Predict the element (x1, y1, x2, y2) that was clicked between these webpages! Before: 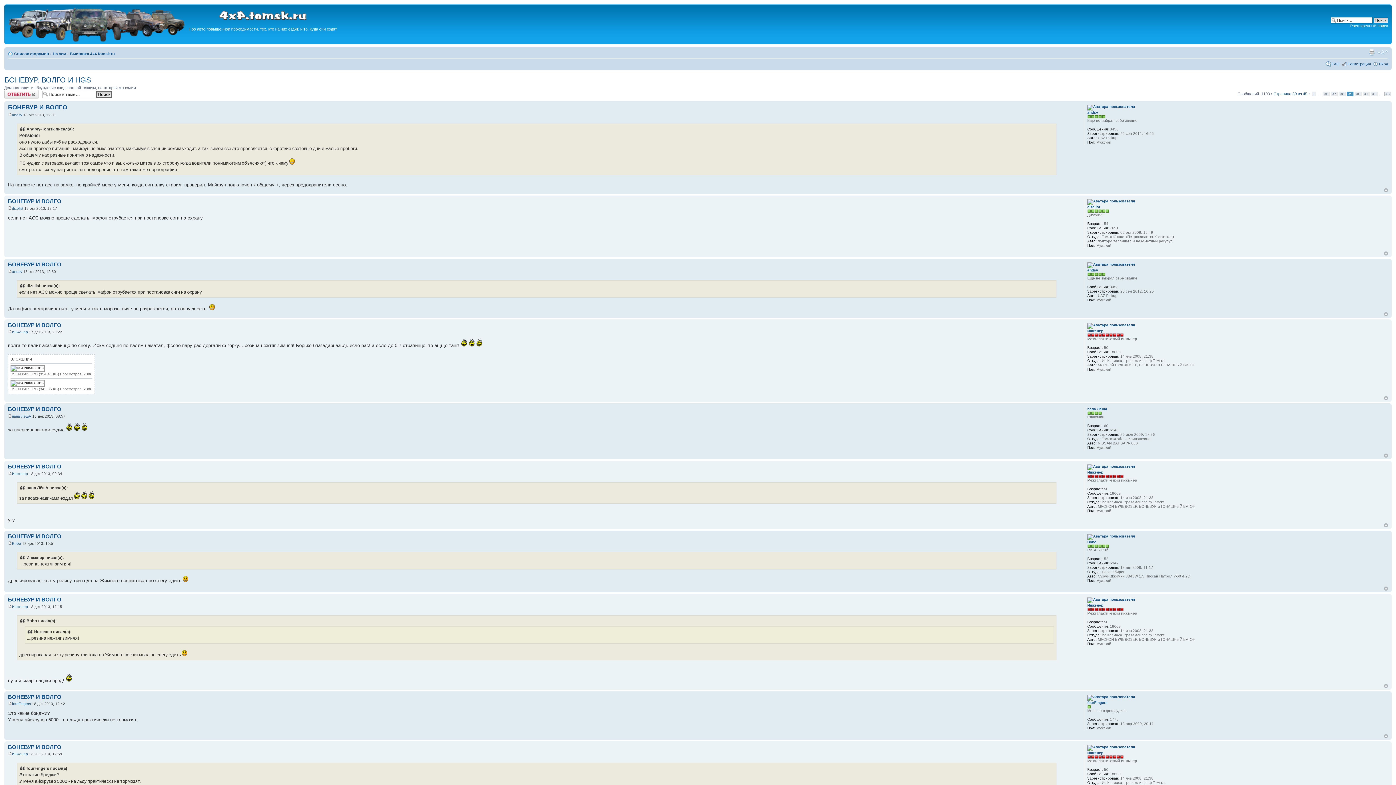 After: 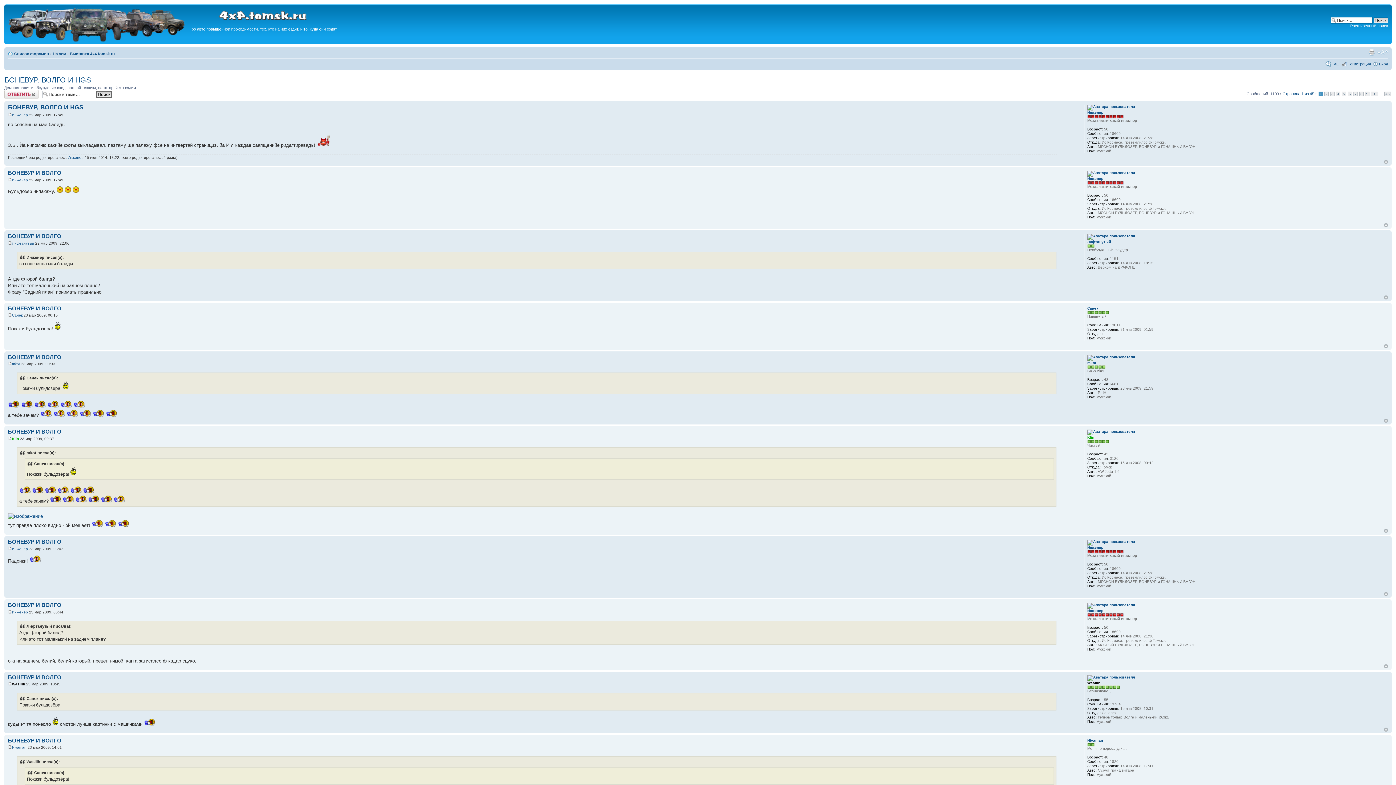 Action: label: 1 bbox: (1312, 91, 1316, 96)